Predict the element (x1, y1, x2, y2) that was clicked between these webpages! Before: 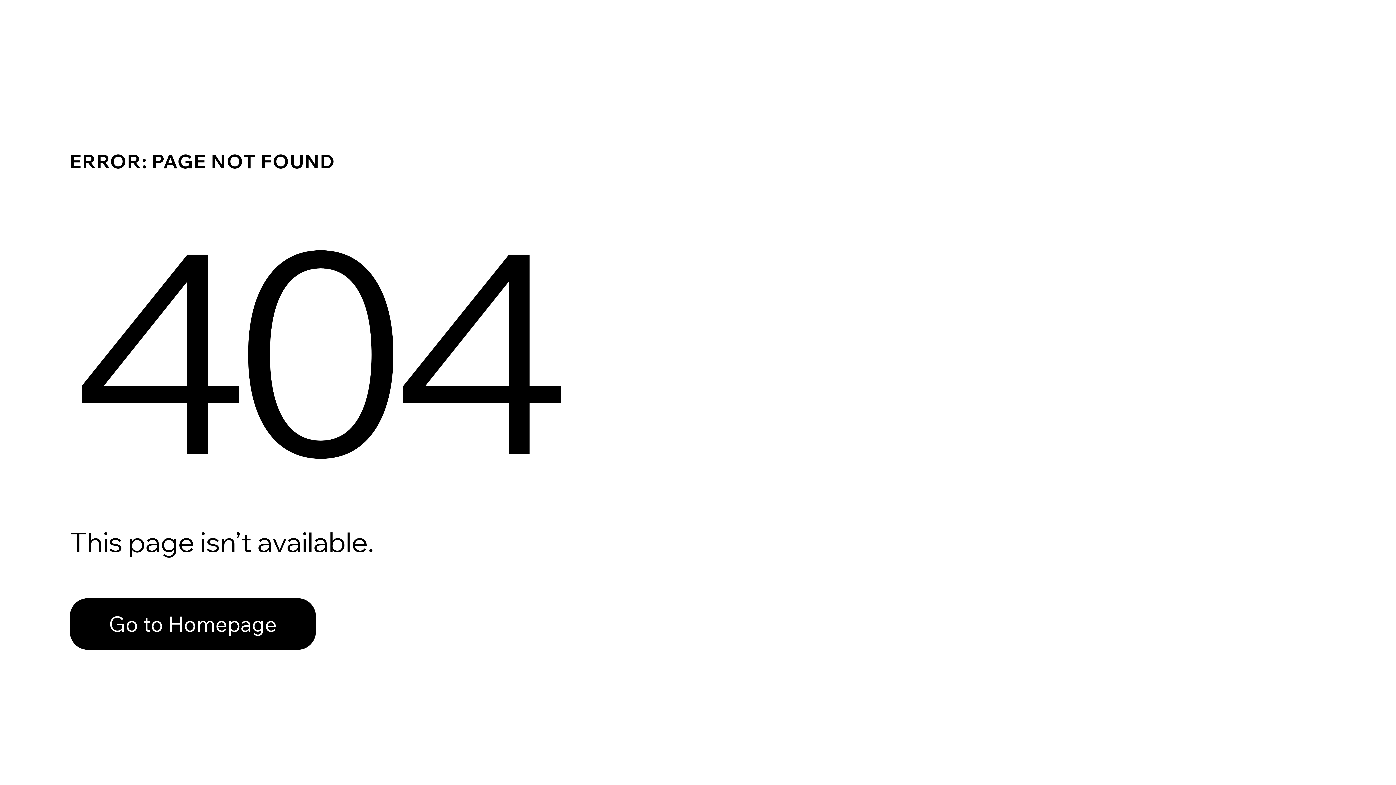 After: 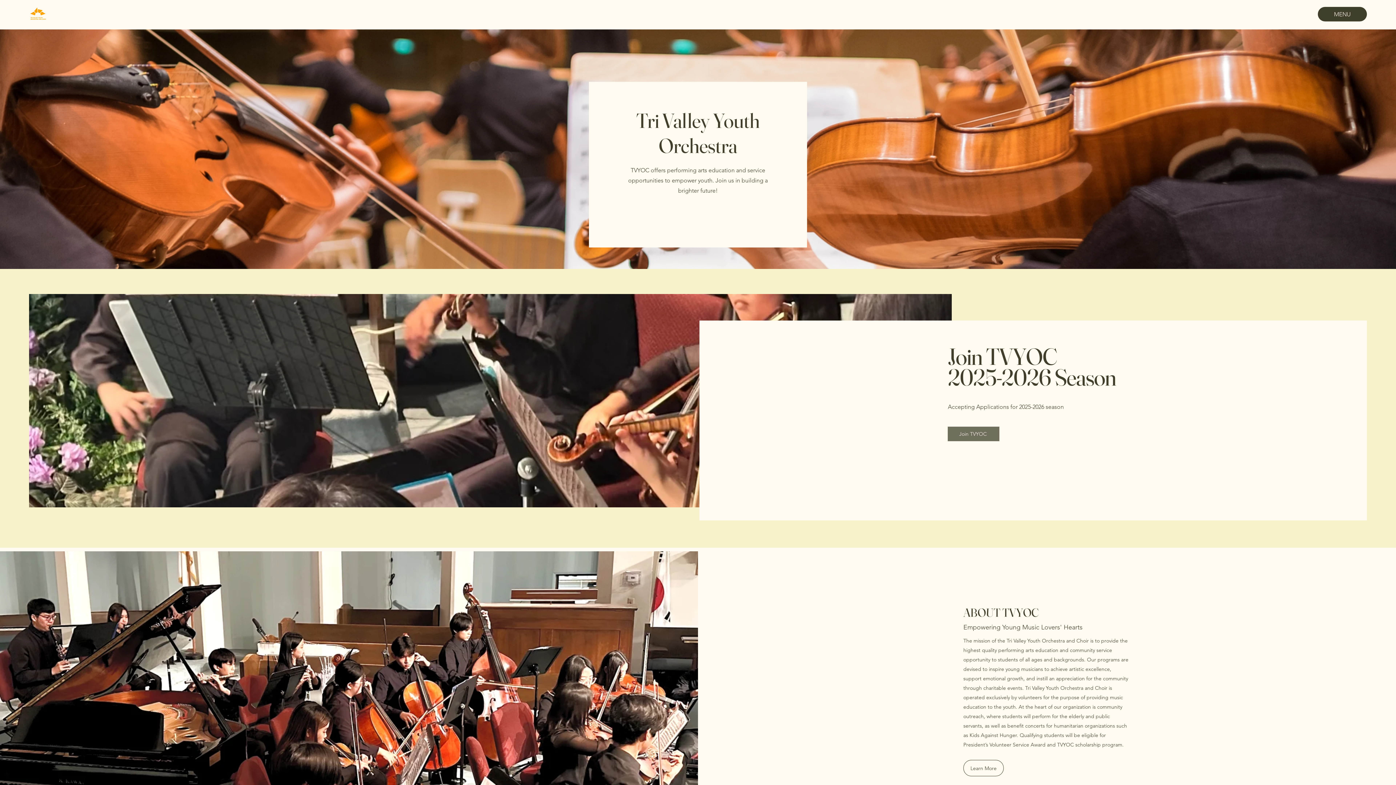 Action: bbox: (69, 582, 768, 659) label: Go to Homepage